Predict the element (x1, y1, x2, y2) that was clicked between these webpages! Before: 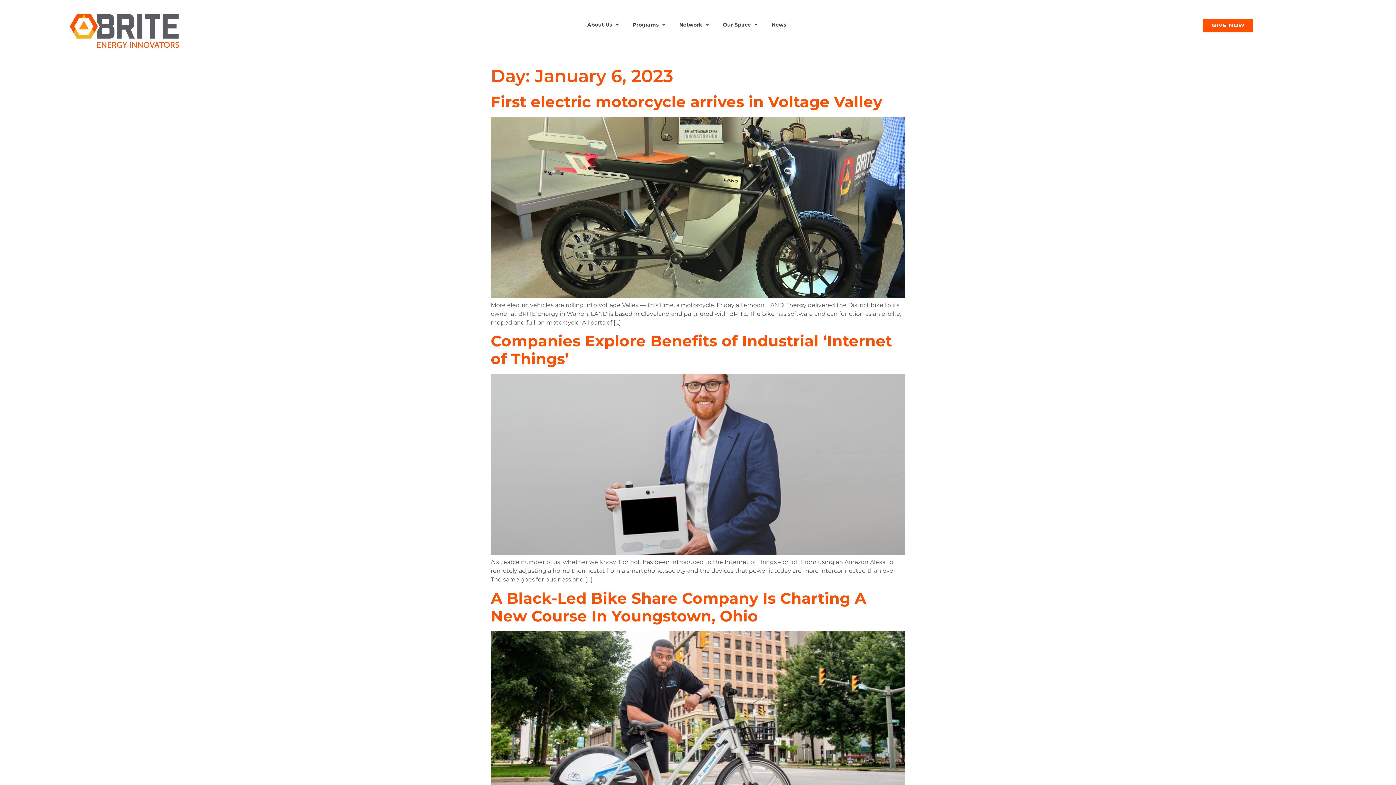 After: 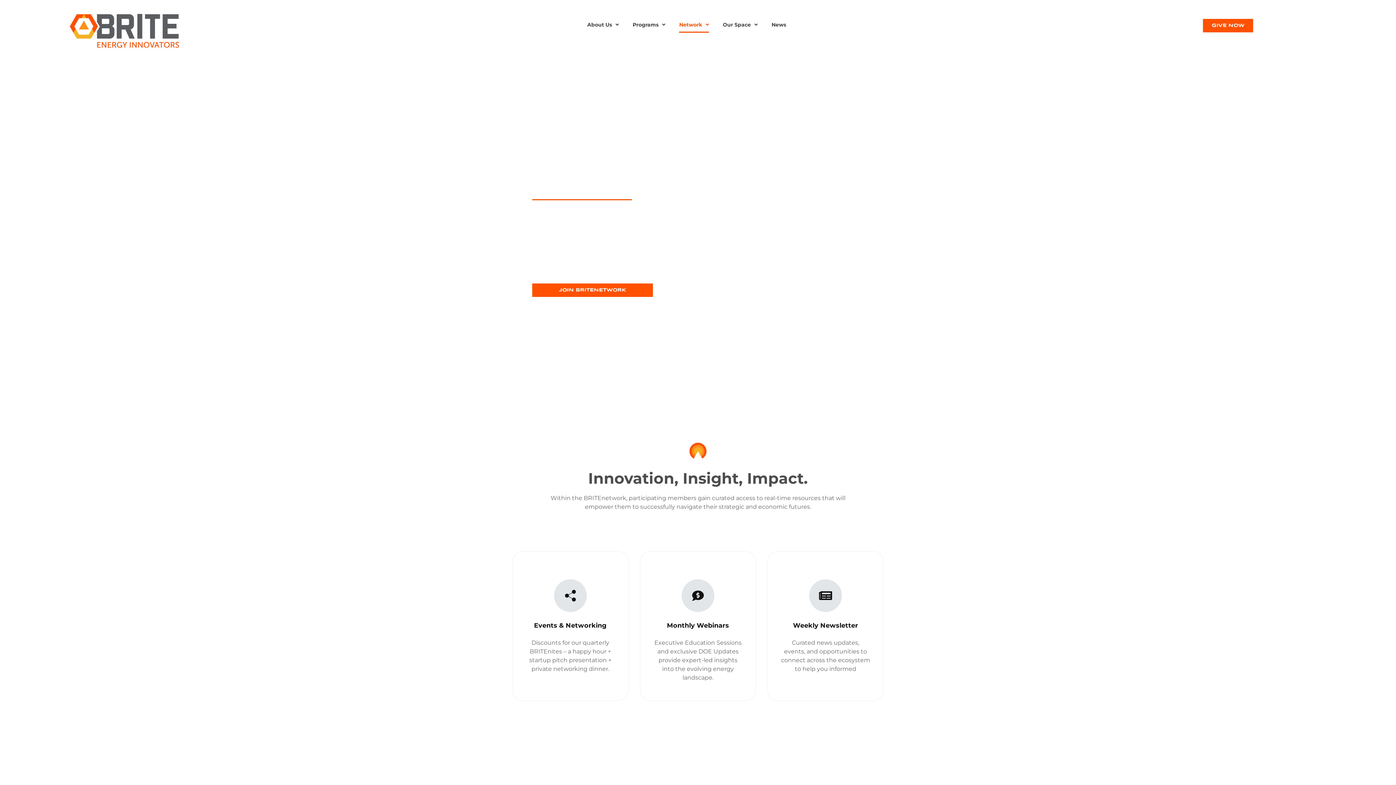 Action: bbox: (679, 16, 709, 32) label: Network